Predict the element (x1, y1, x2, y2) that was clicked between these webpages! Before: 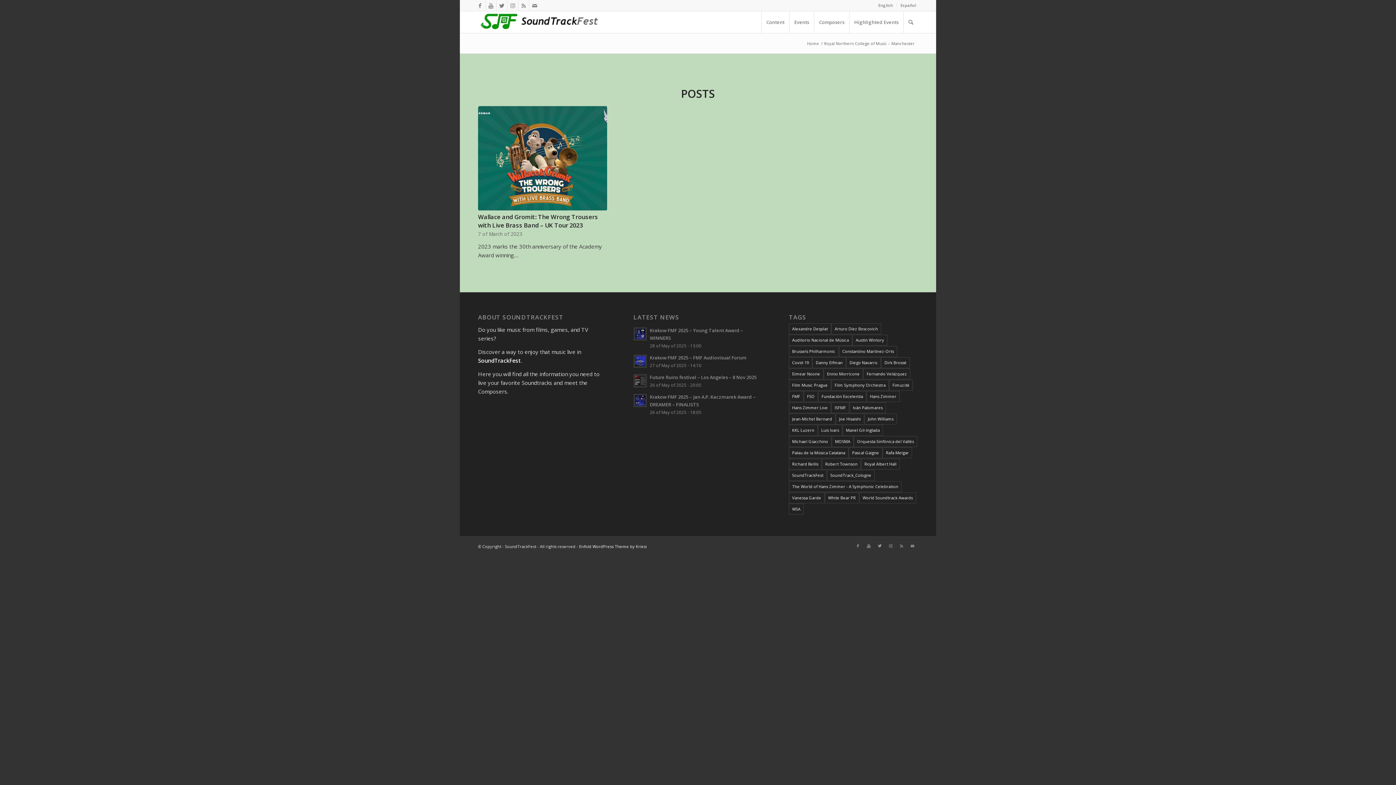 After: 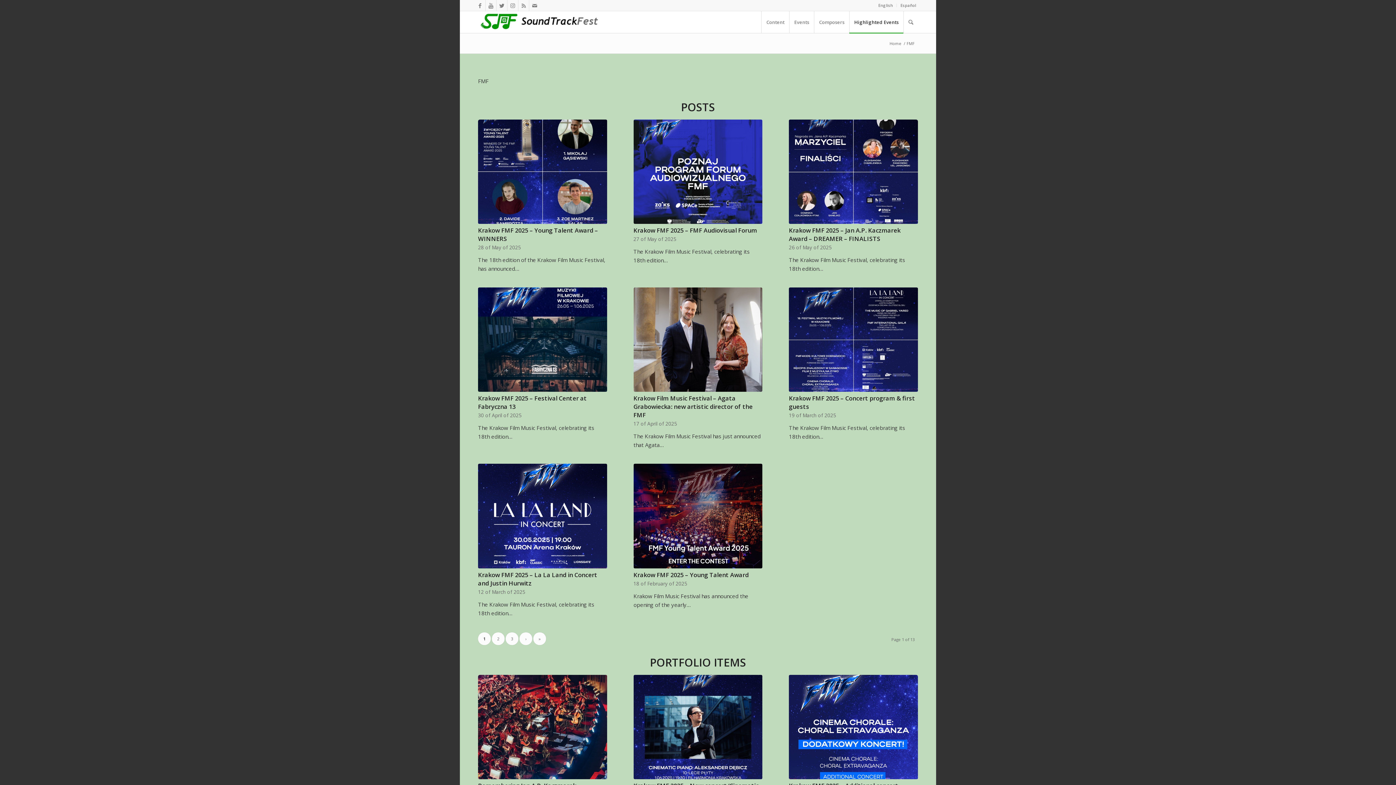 Action: bbox: (789, 391, 803, 402) label: FMF (148 items)